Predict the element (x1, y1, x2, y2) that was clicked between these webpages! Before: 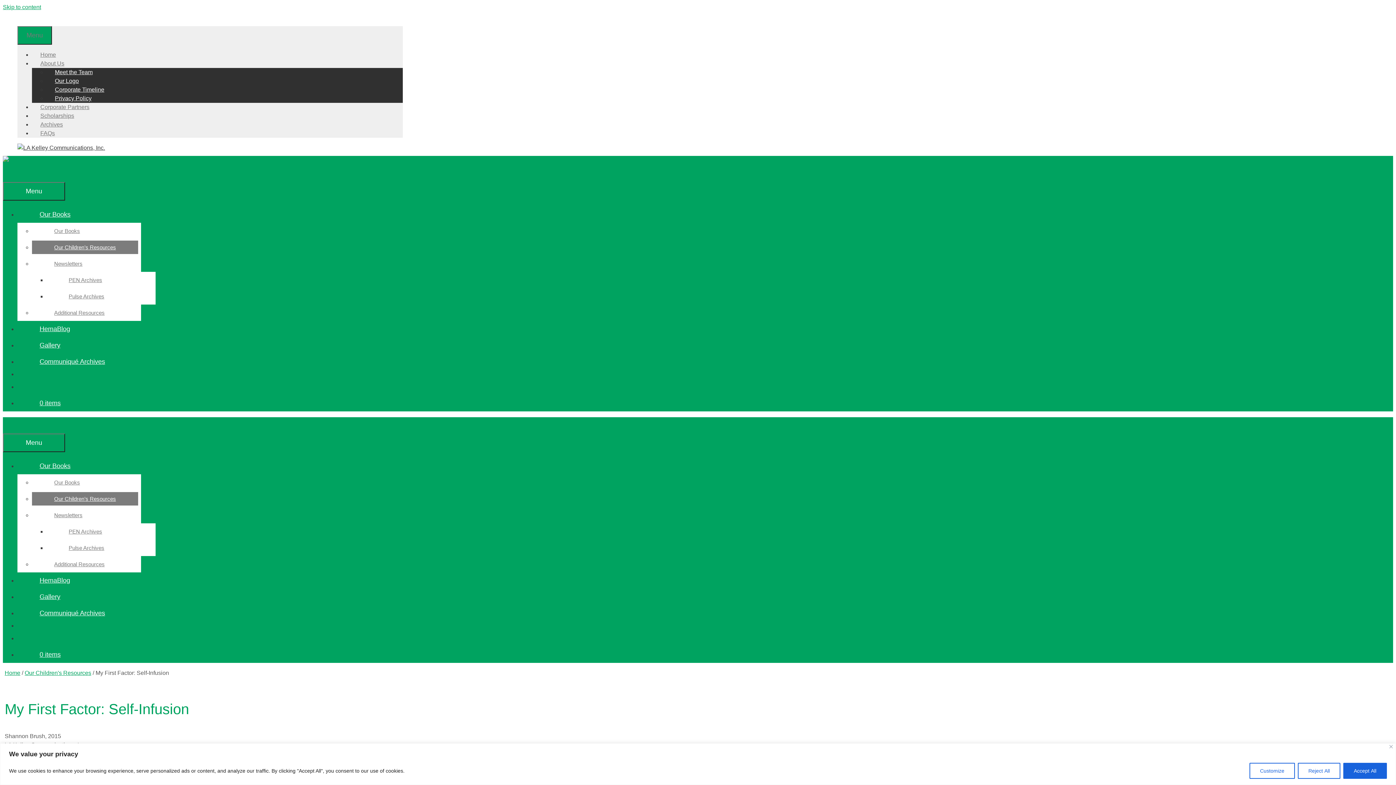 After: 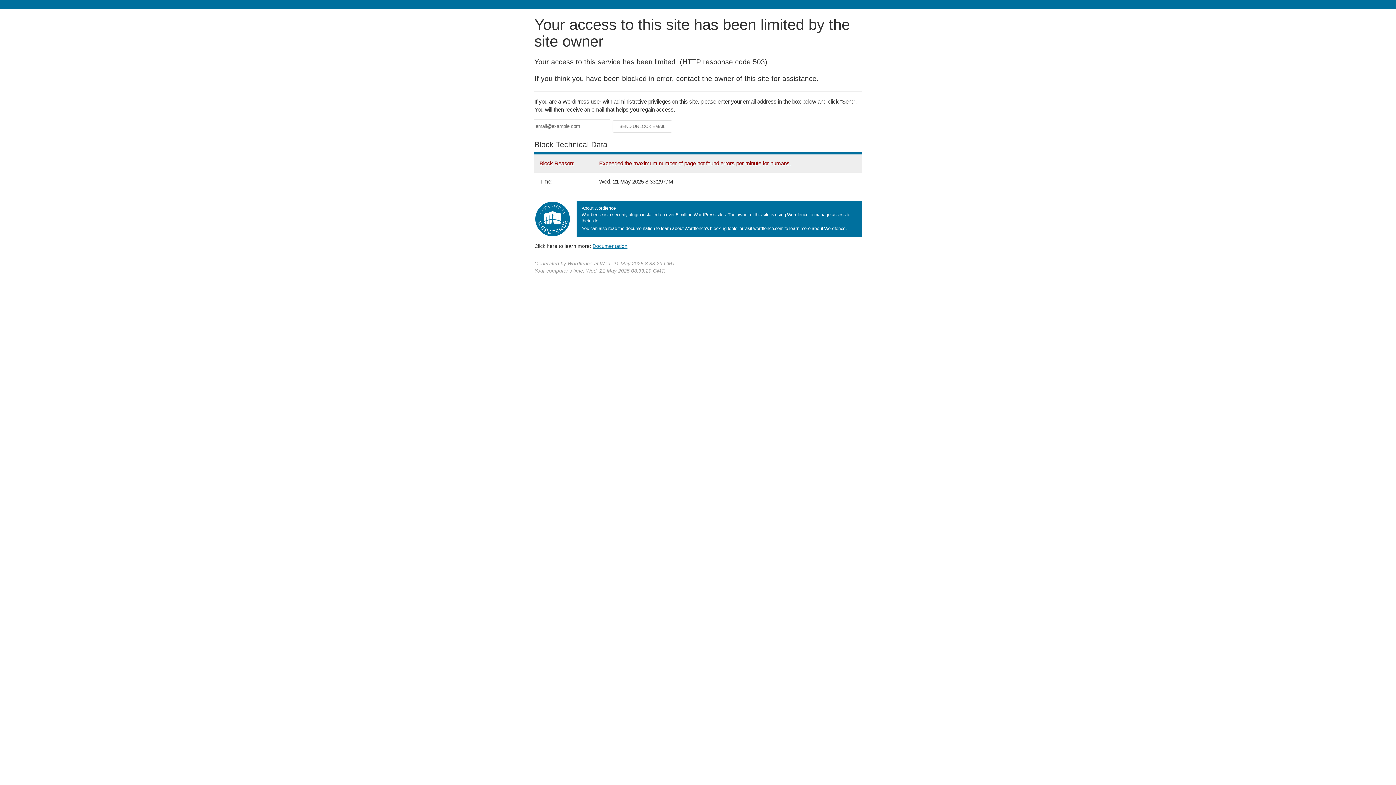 Action: label: Additional Resources bbox: (32, 557, 126, 571)